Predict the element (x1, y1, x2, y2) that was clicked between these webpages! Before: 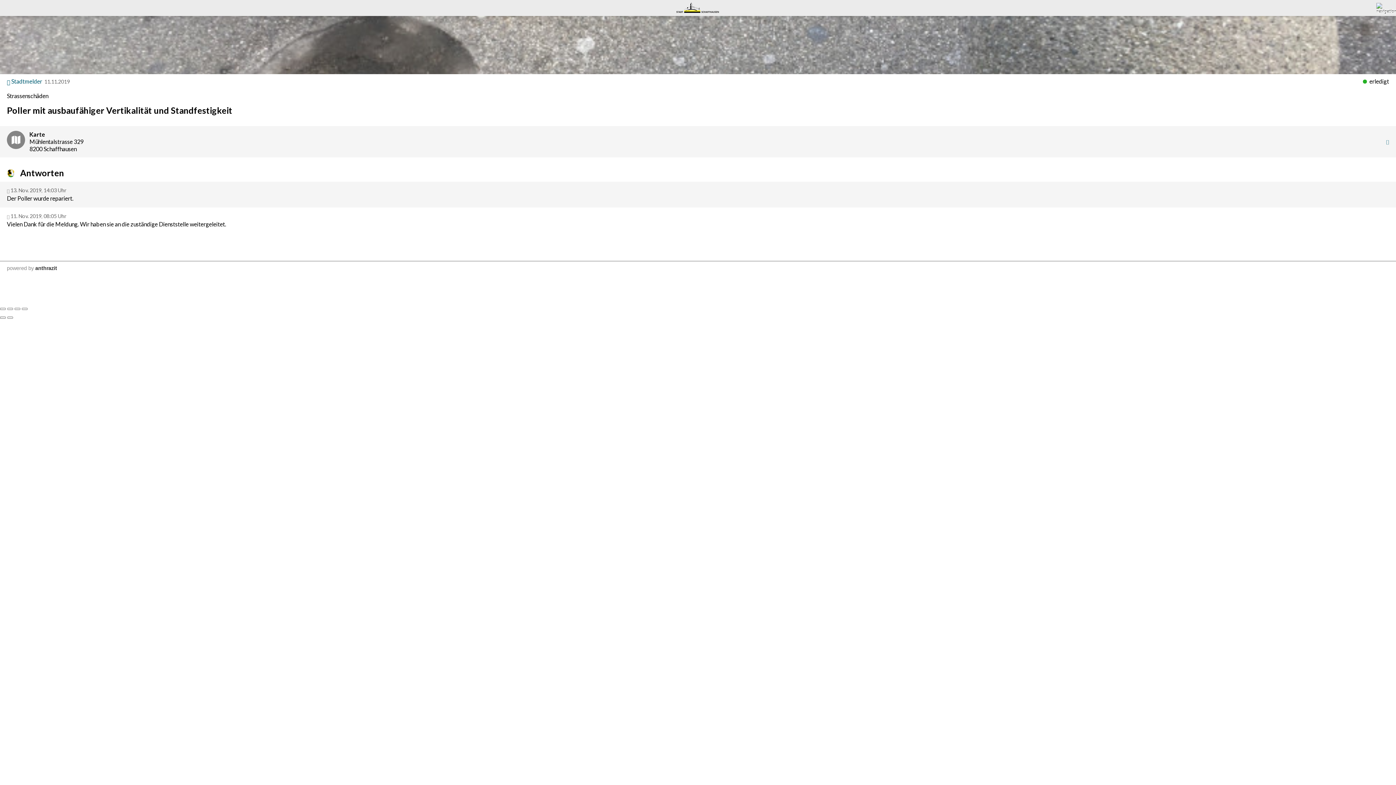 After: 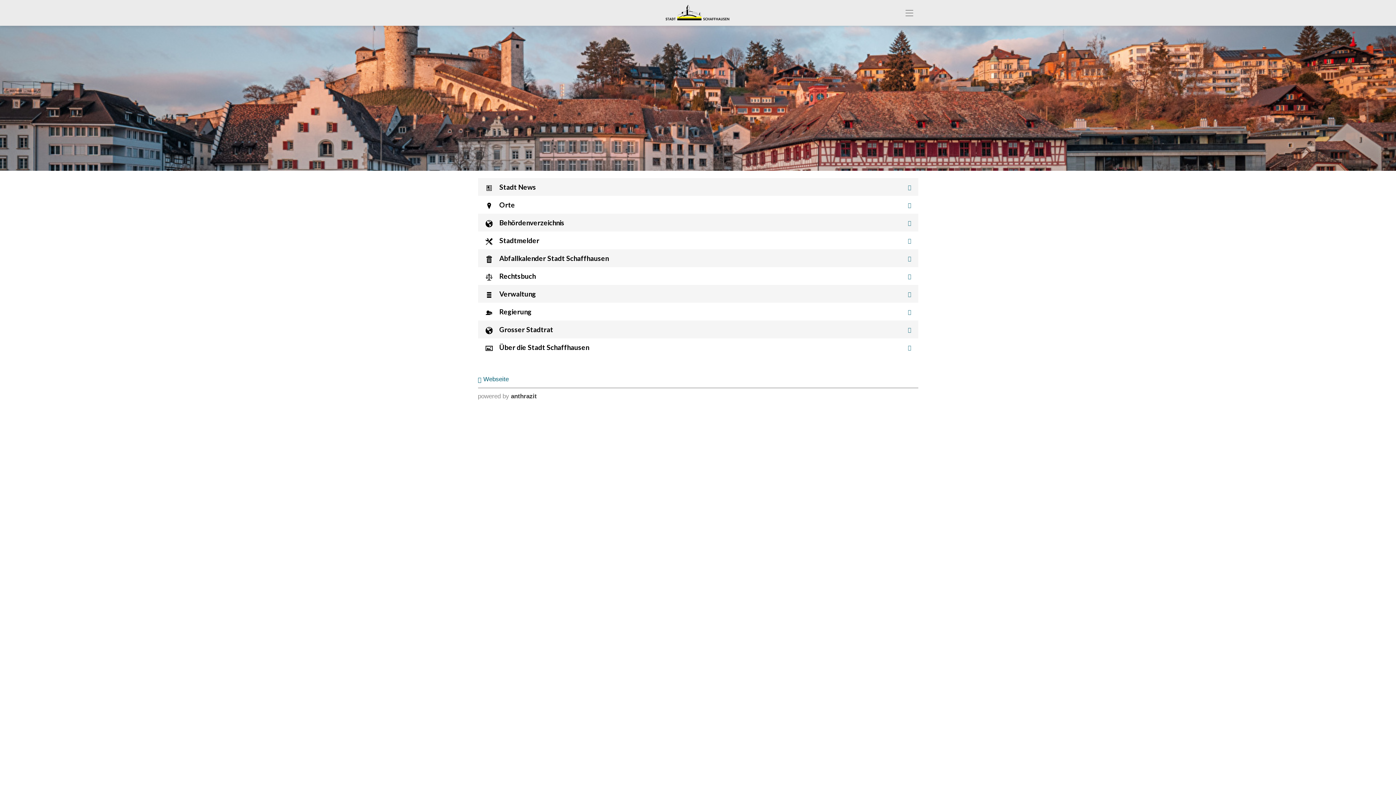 Action: bbox: (0, 2, 1396, 13)